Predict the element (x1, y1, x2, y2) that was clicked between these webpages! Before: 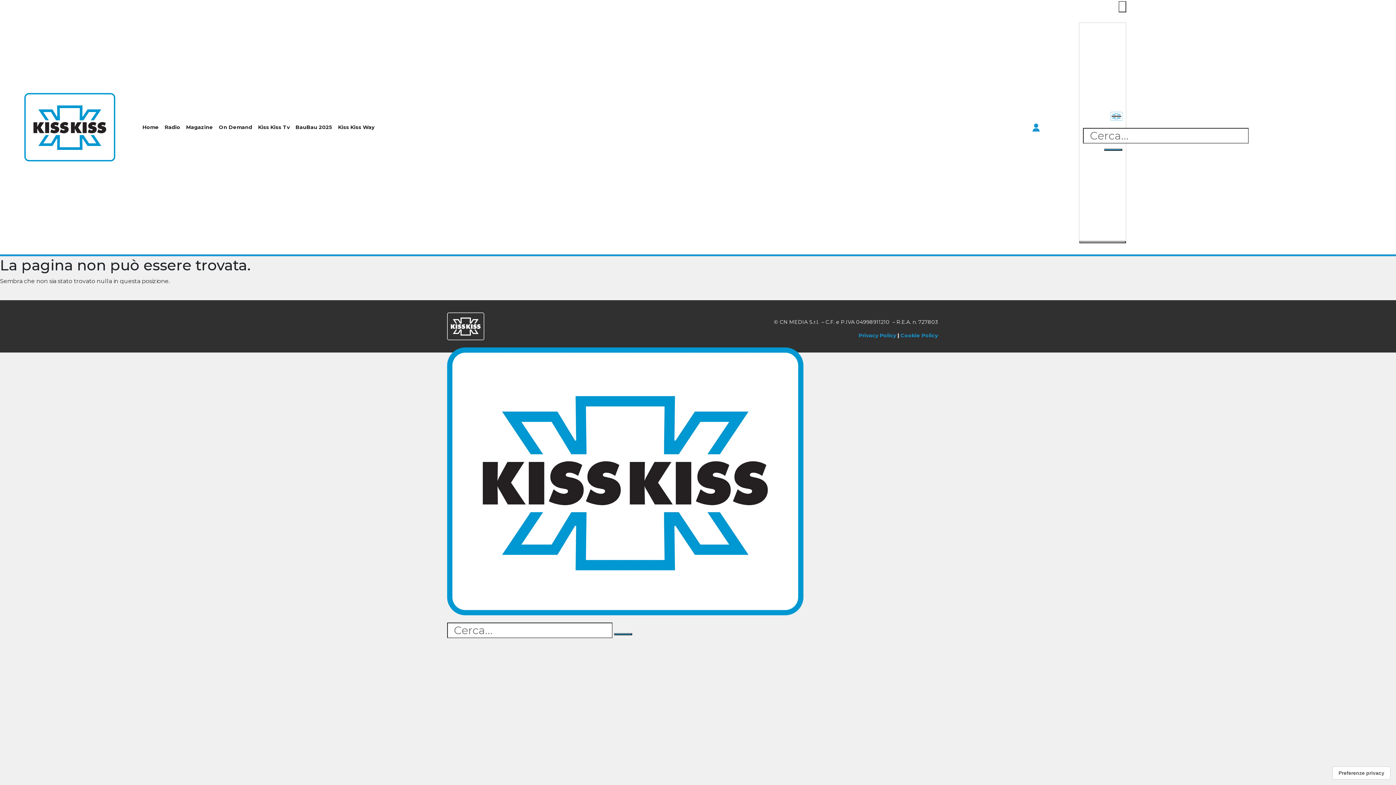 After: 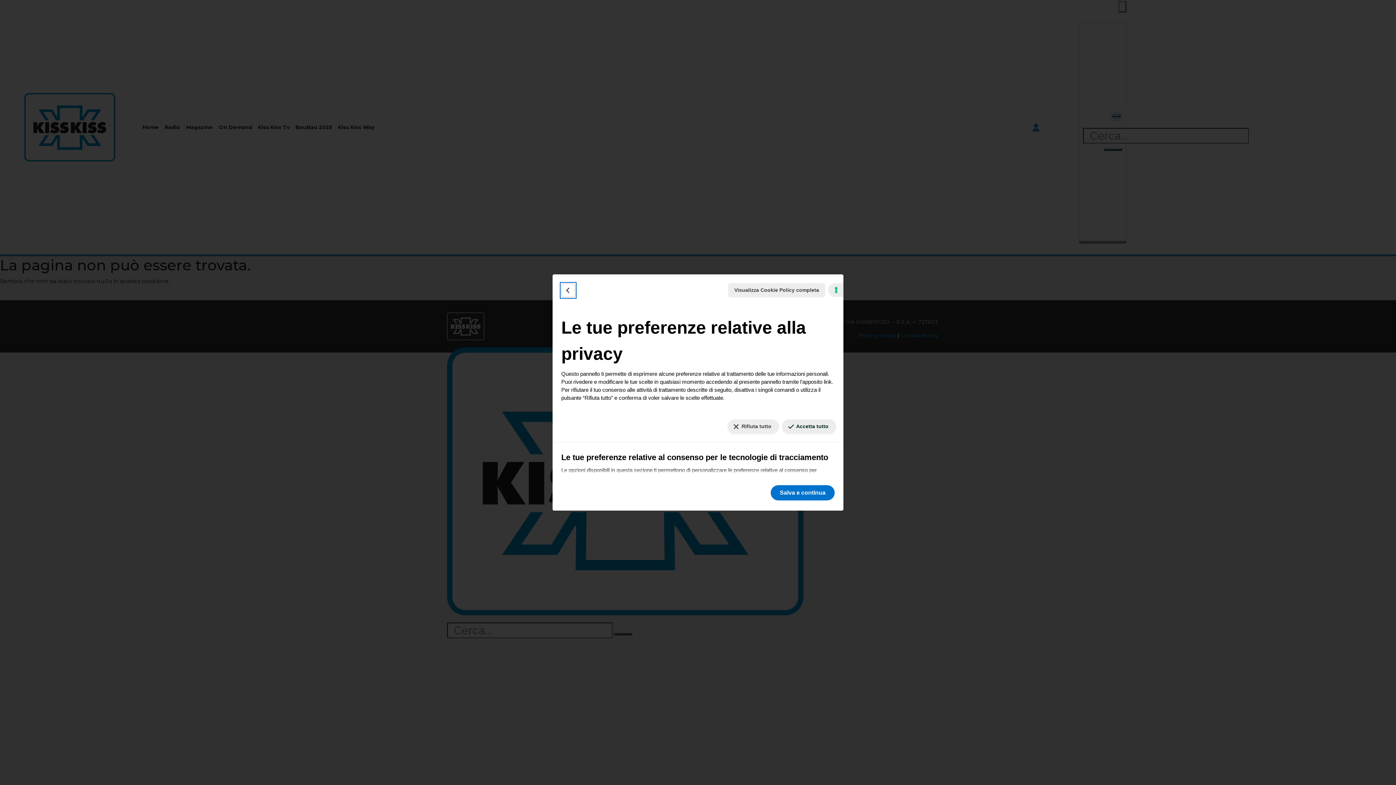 Action: bbox: (1333, 767, 1390, 779) label: Le tue preferenze relative al consenso per le tecnologie di tracciamento